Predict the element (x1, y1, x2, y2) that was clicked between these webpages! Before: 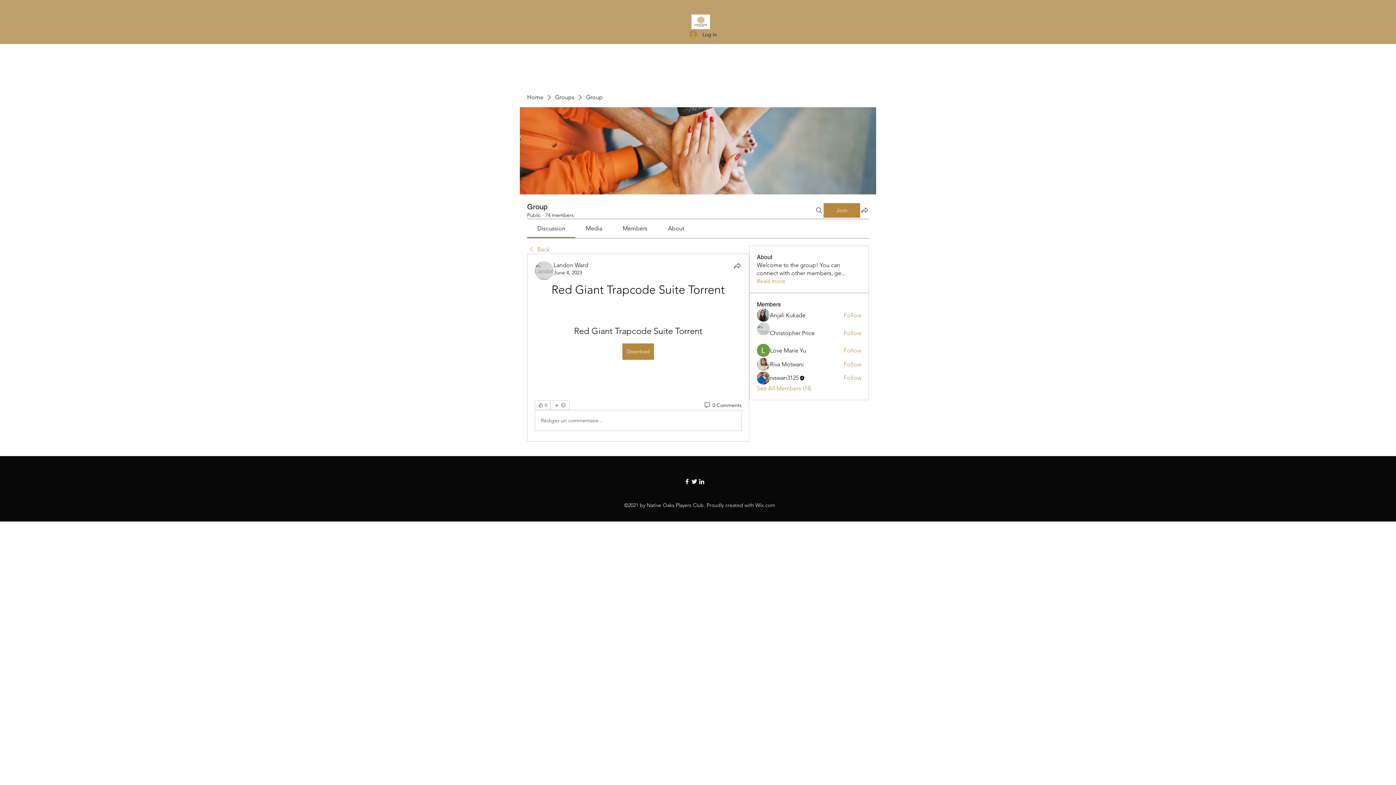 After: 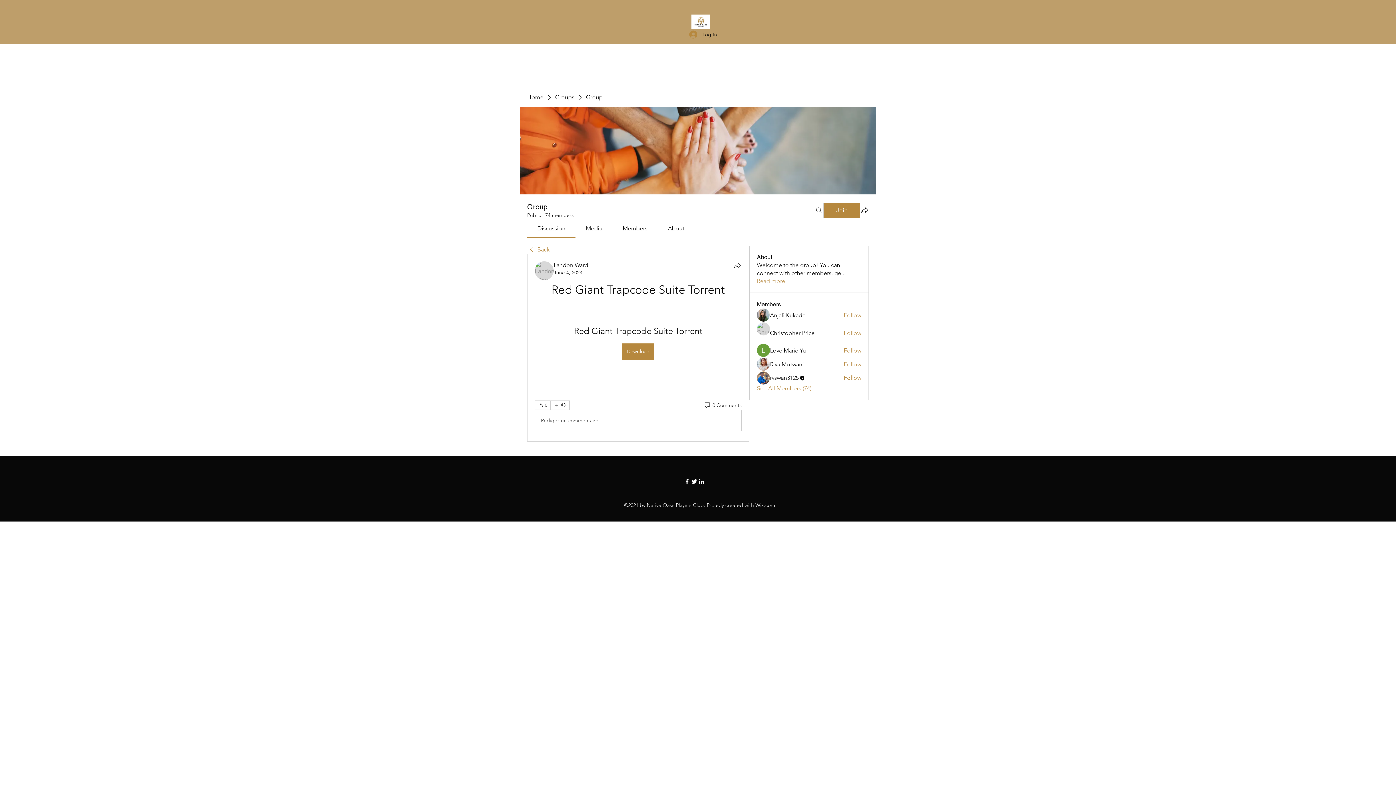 Action: label: Discussion bbox: (537, 225, 565, 232)